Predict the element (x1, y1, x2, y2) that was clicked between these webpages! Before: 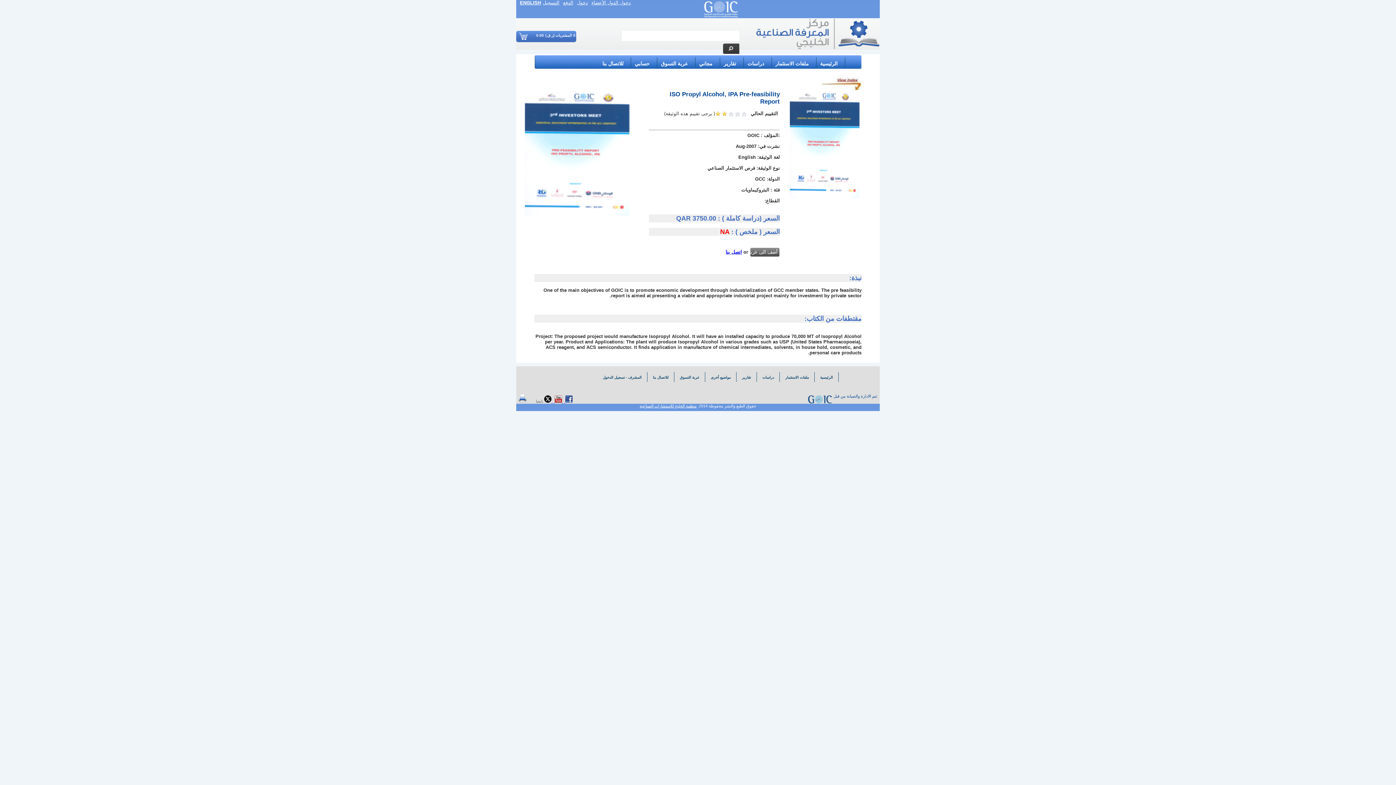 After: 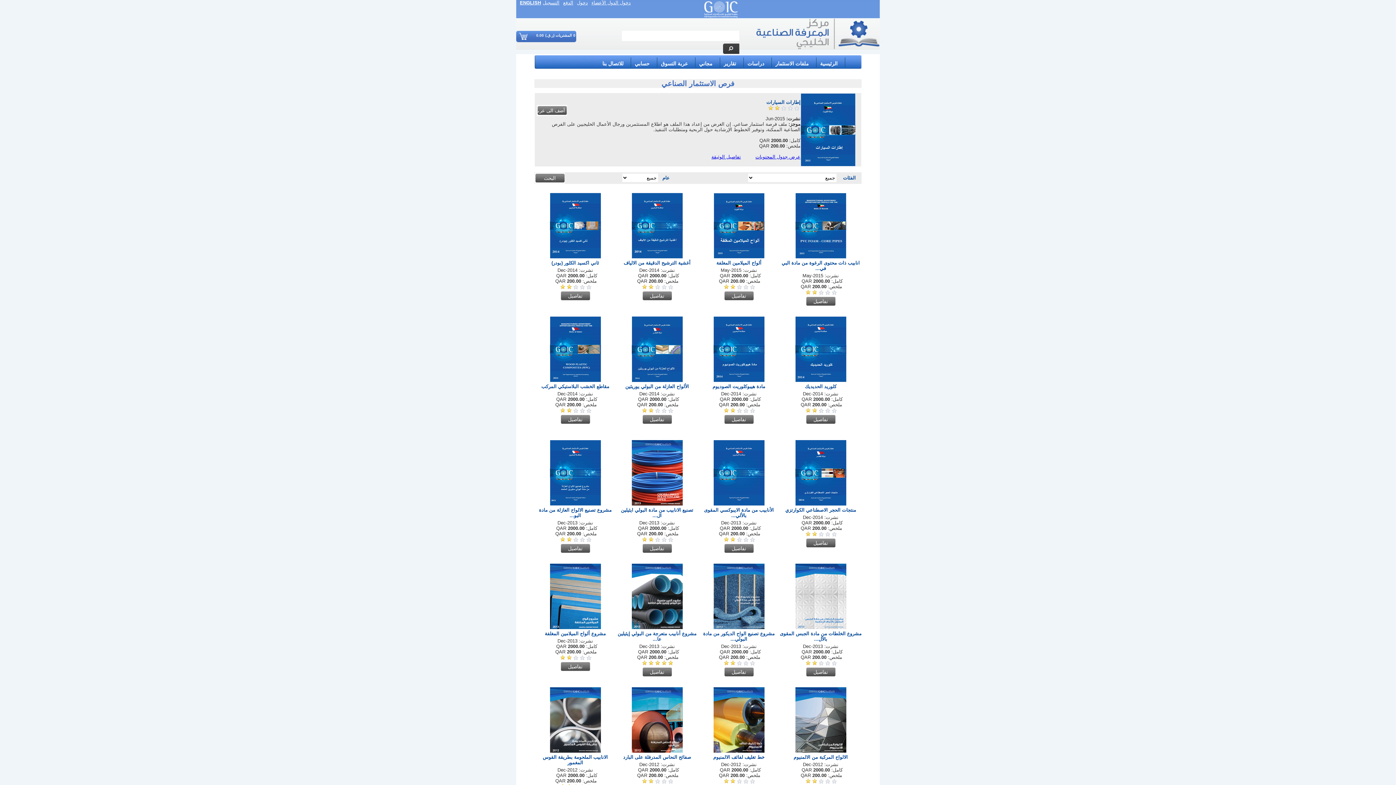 Action: label: ملفات الاستثمار bbox: (772, 57, 816, 67)